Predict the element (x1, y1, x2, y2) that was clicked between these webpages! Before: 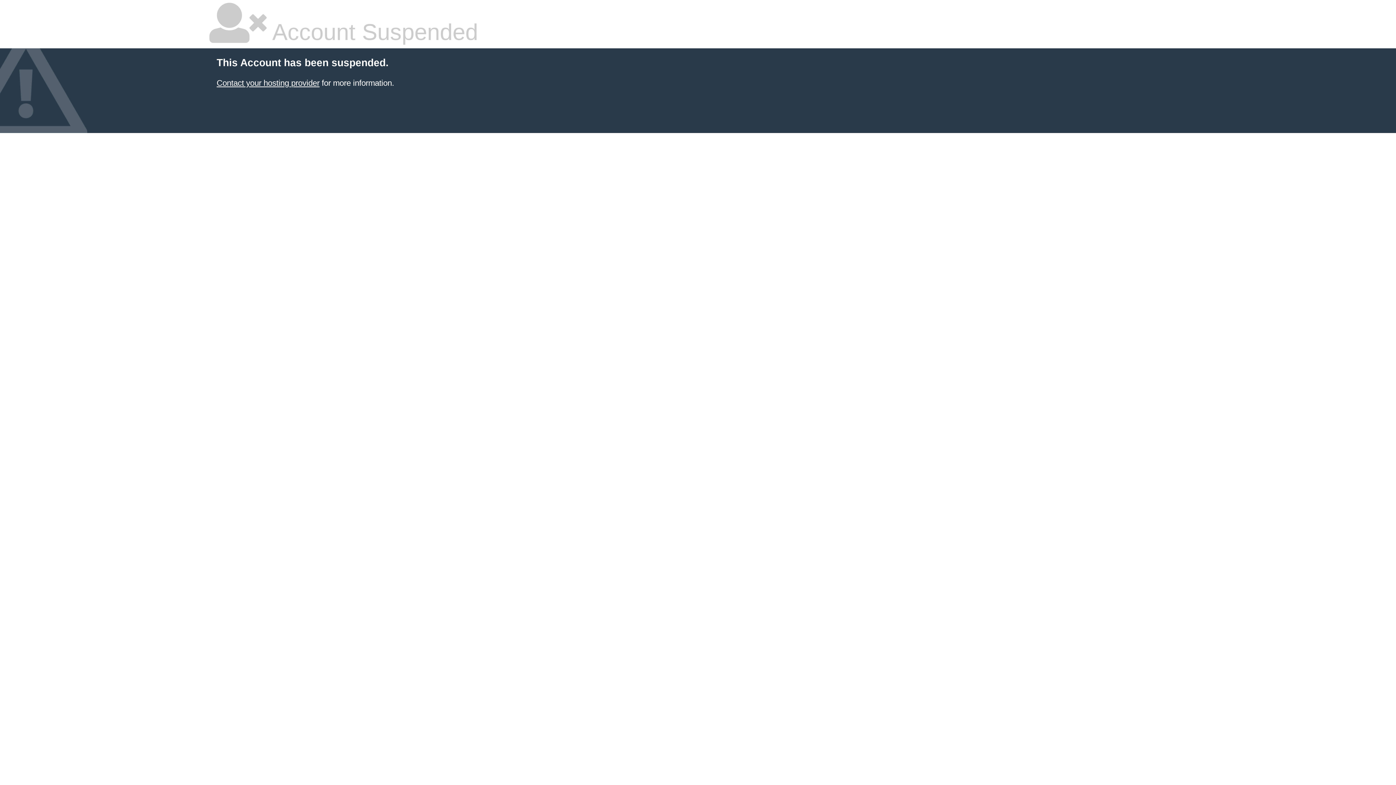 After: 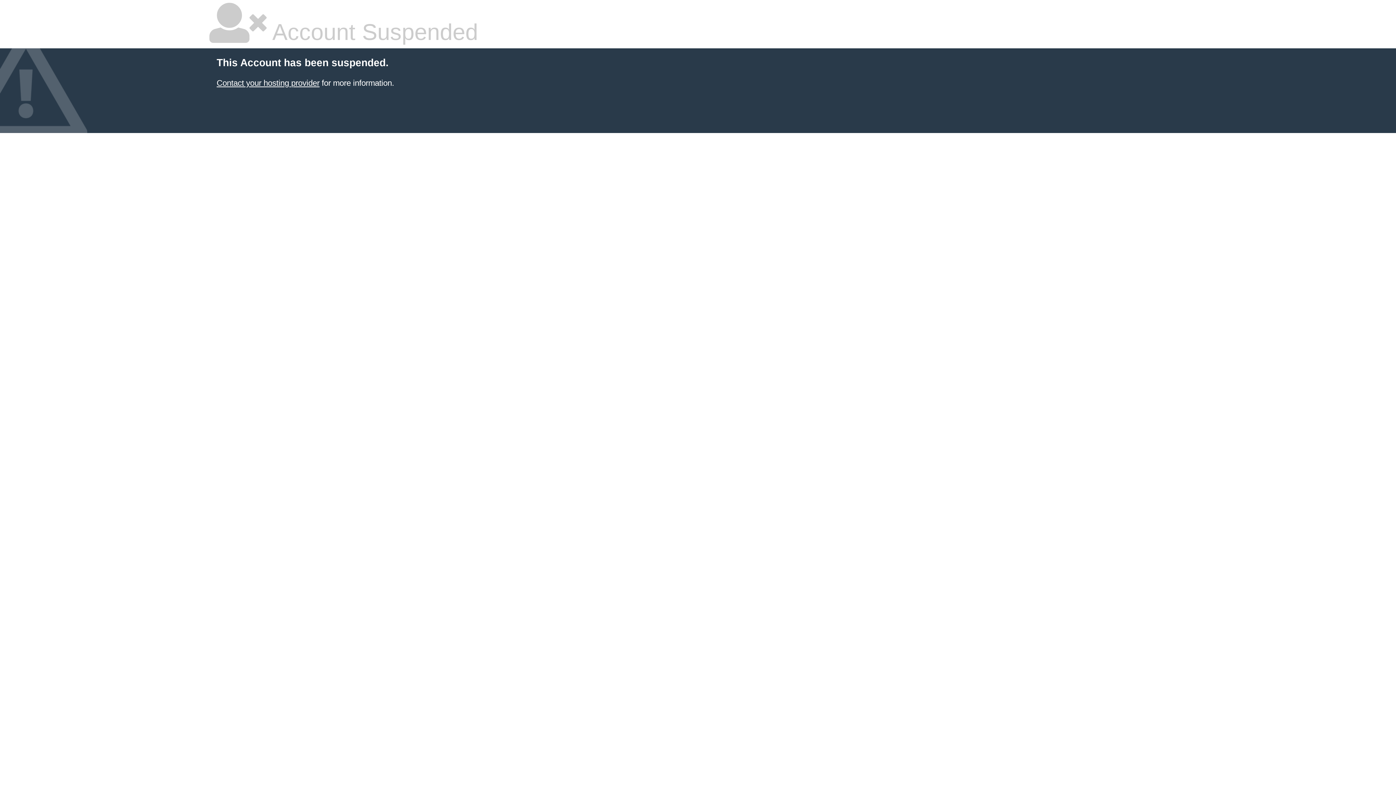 Action: label: Contact your hosting provider bbox: (216, 78, 319, 87)